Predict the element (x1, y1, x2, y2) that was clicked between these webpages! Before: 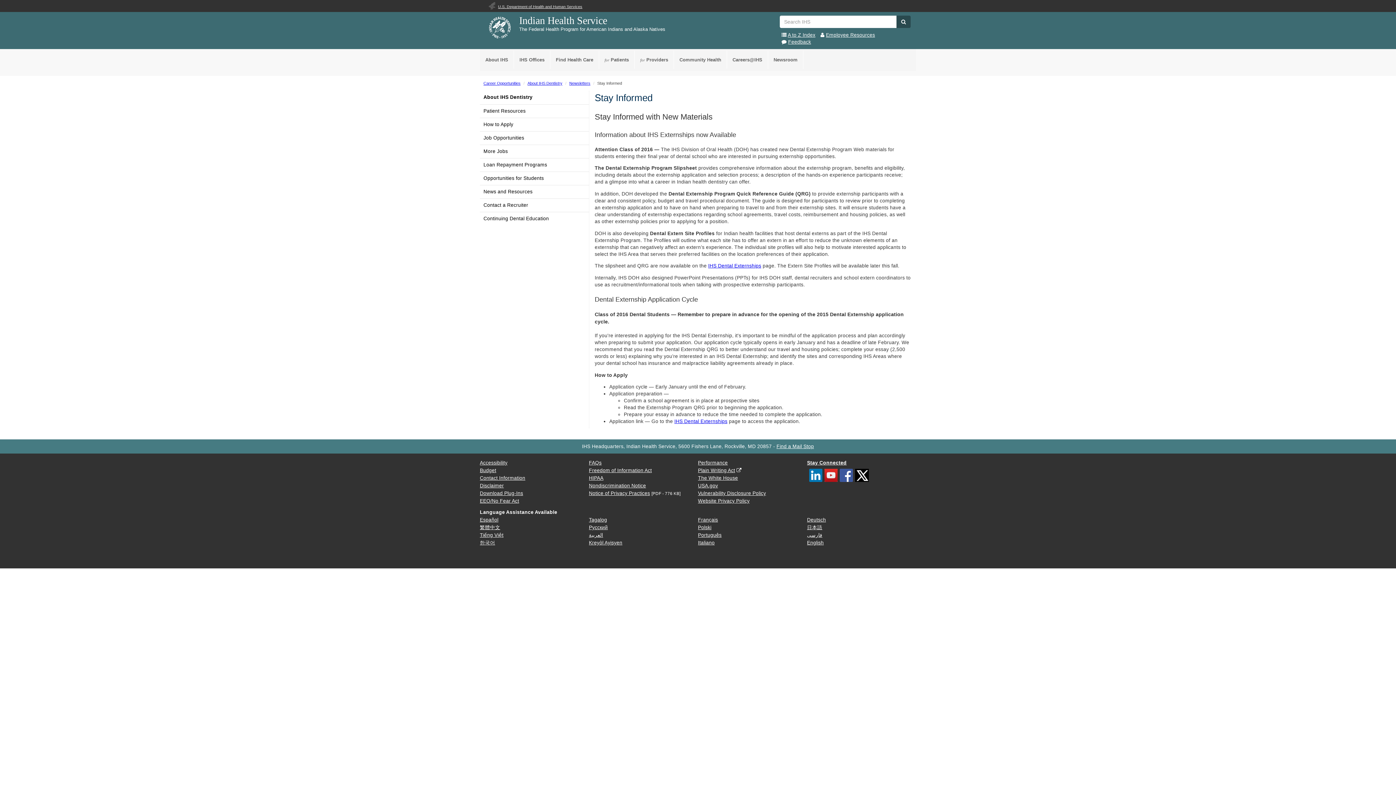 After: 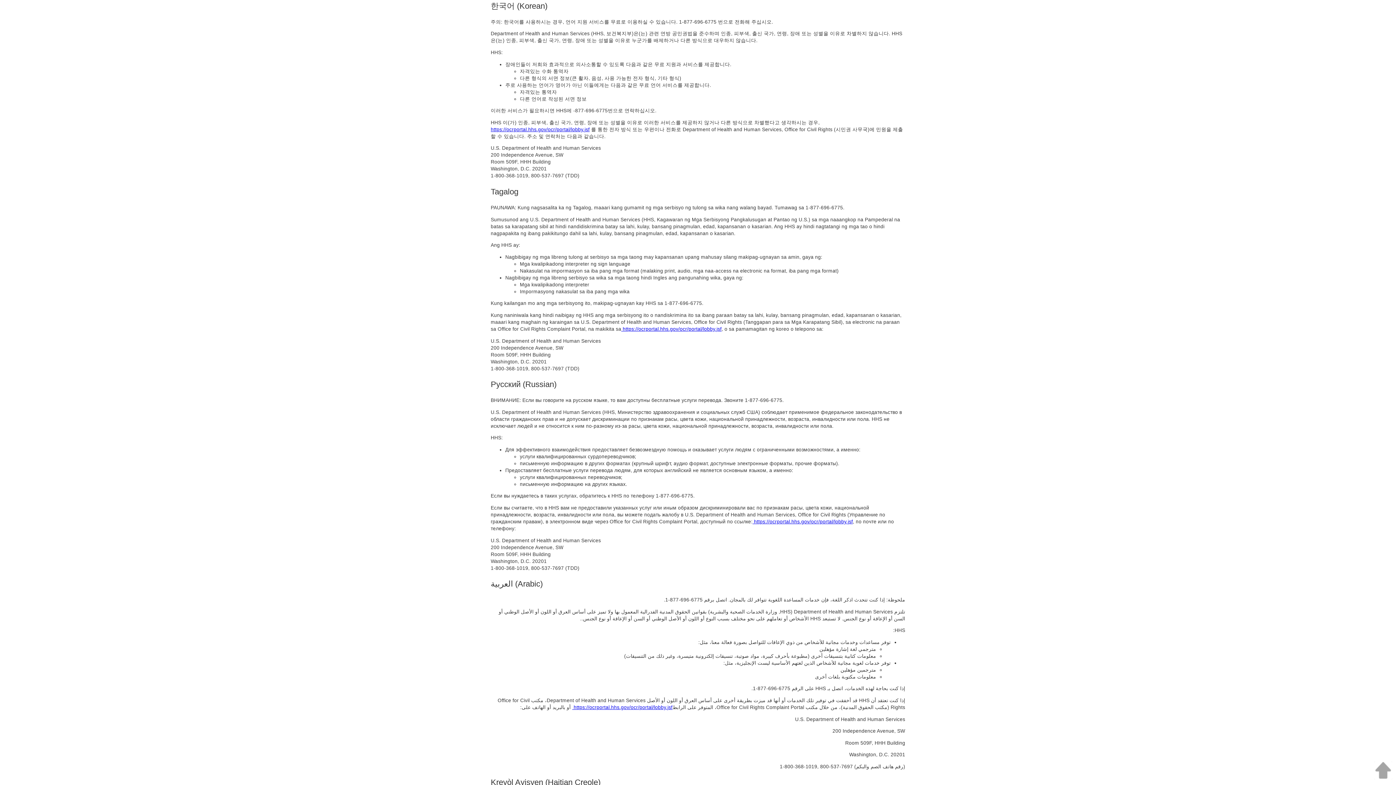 Action: label: 한국어 bbox: (480, 540, 495, 545)